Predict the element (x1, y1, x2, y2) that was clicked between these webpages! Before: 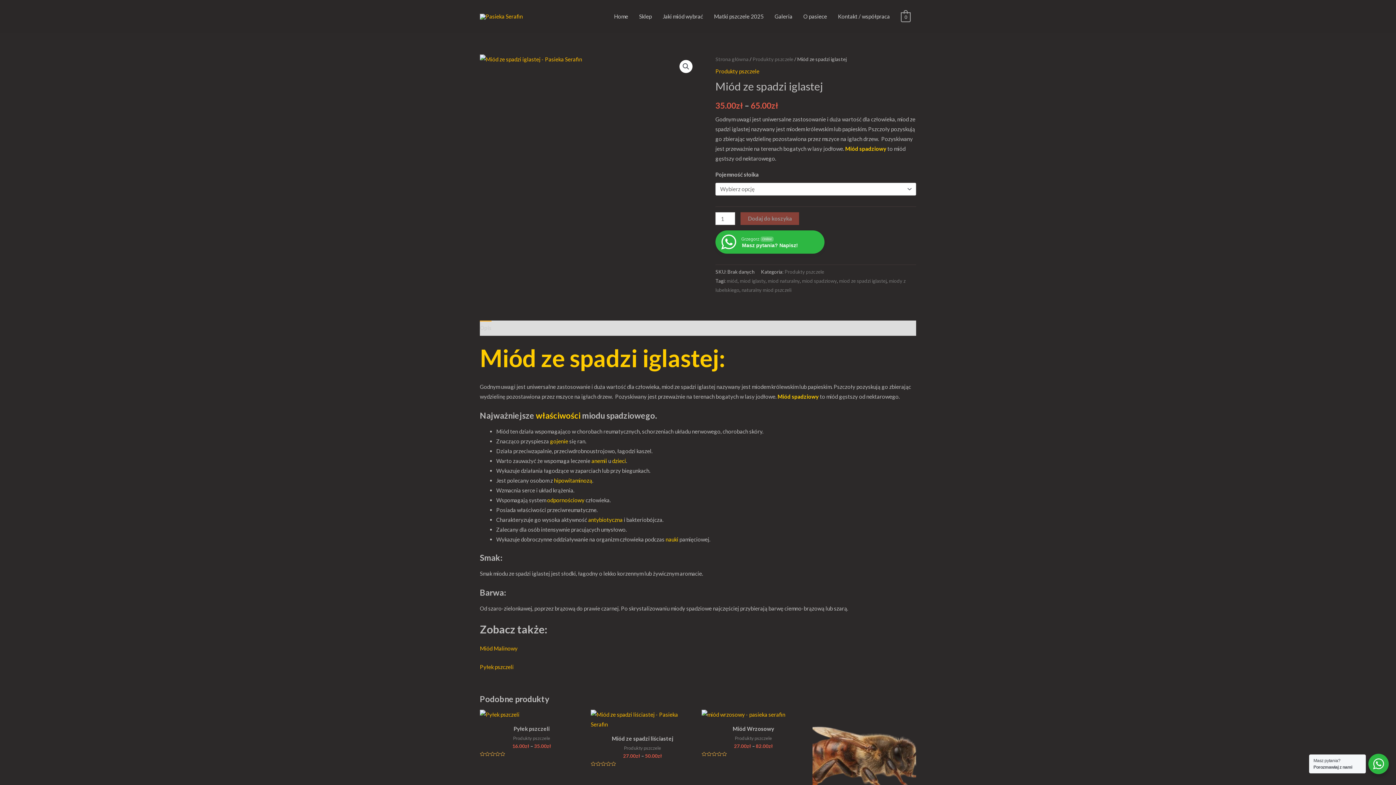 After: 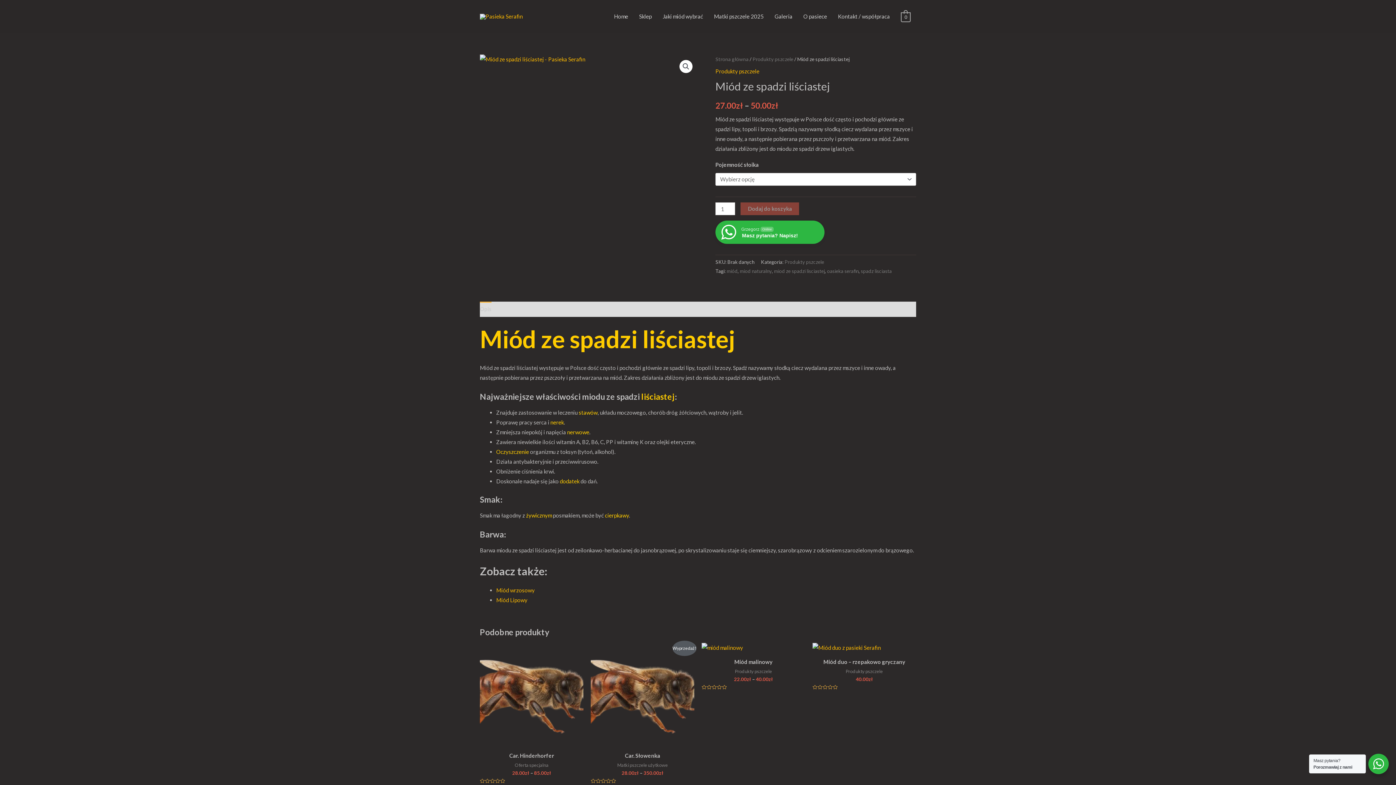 Action: bbox: (590, 710, 694, 729)